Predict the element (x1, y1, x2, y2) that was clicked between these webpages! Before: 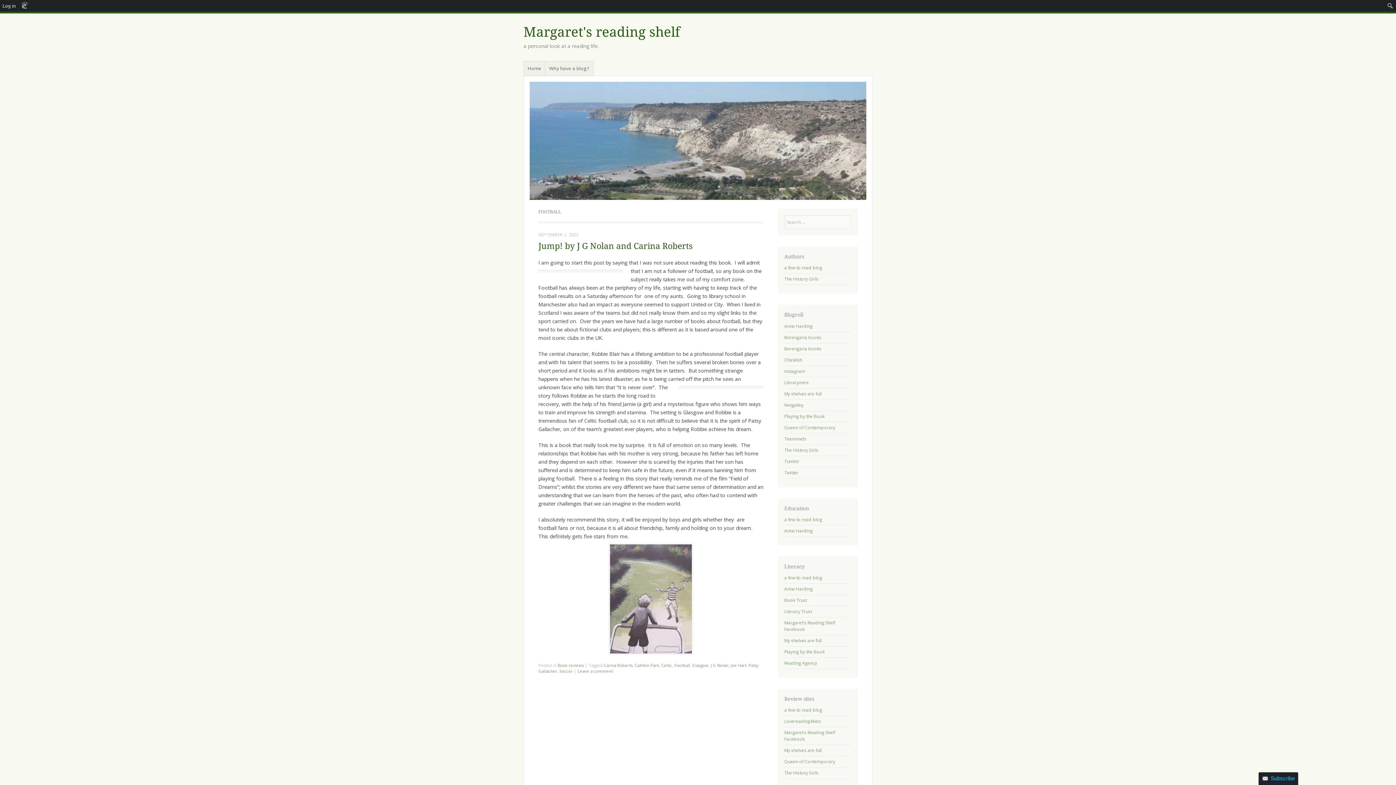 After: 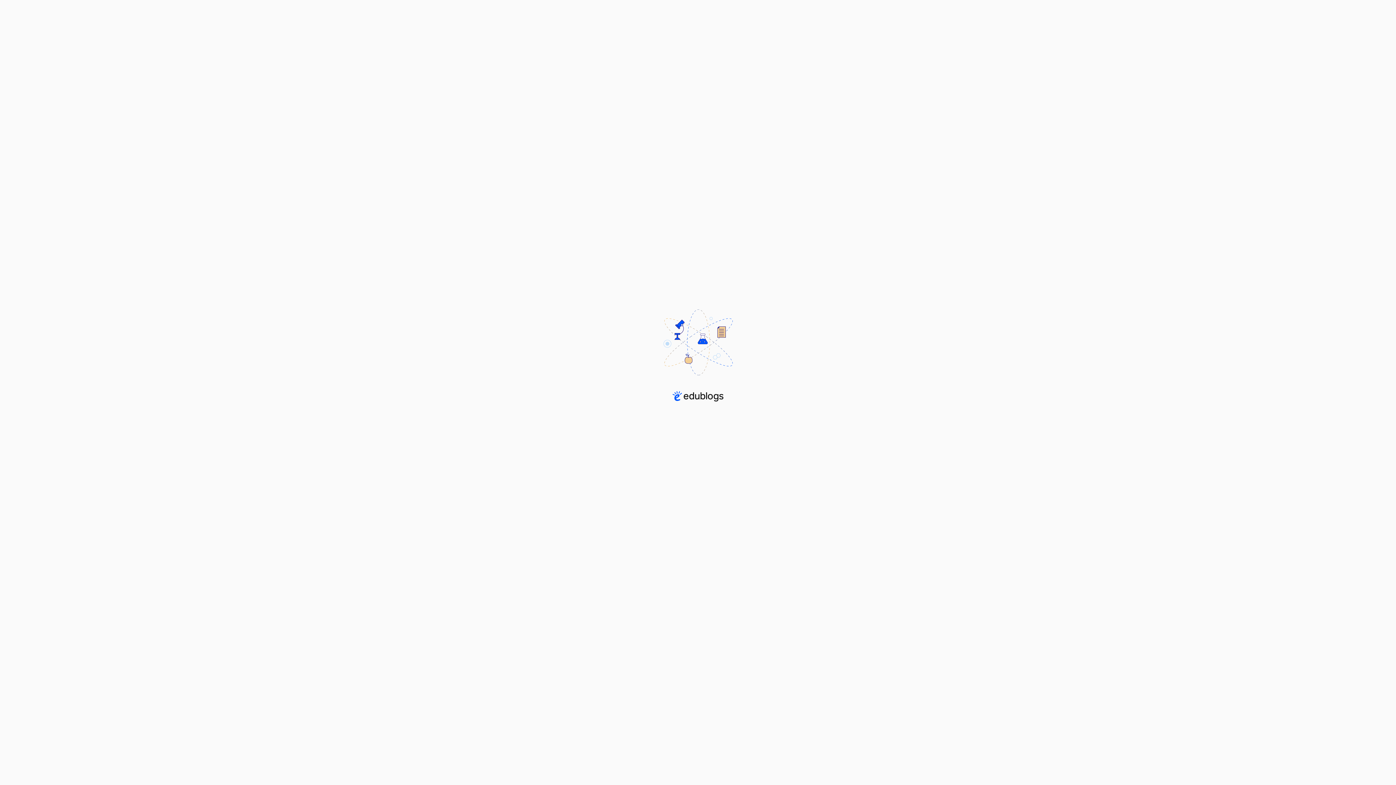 Action: bbox: (0, 0, 18, 11) label: Log in